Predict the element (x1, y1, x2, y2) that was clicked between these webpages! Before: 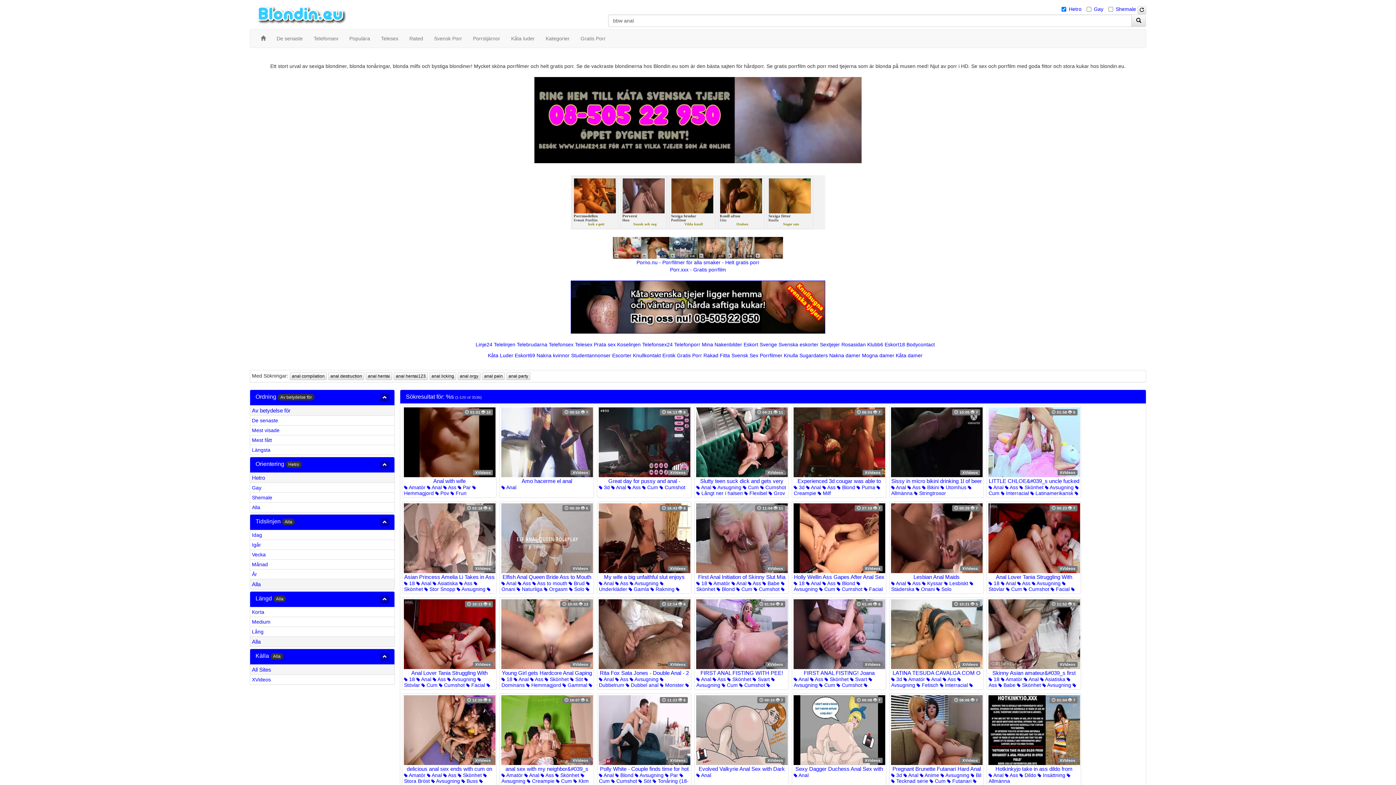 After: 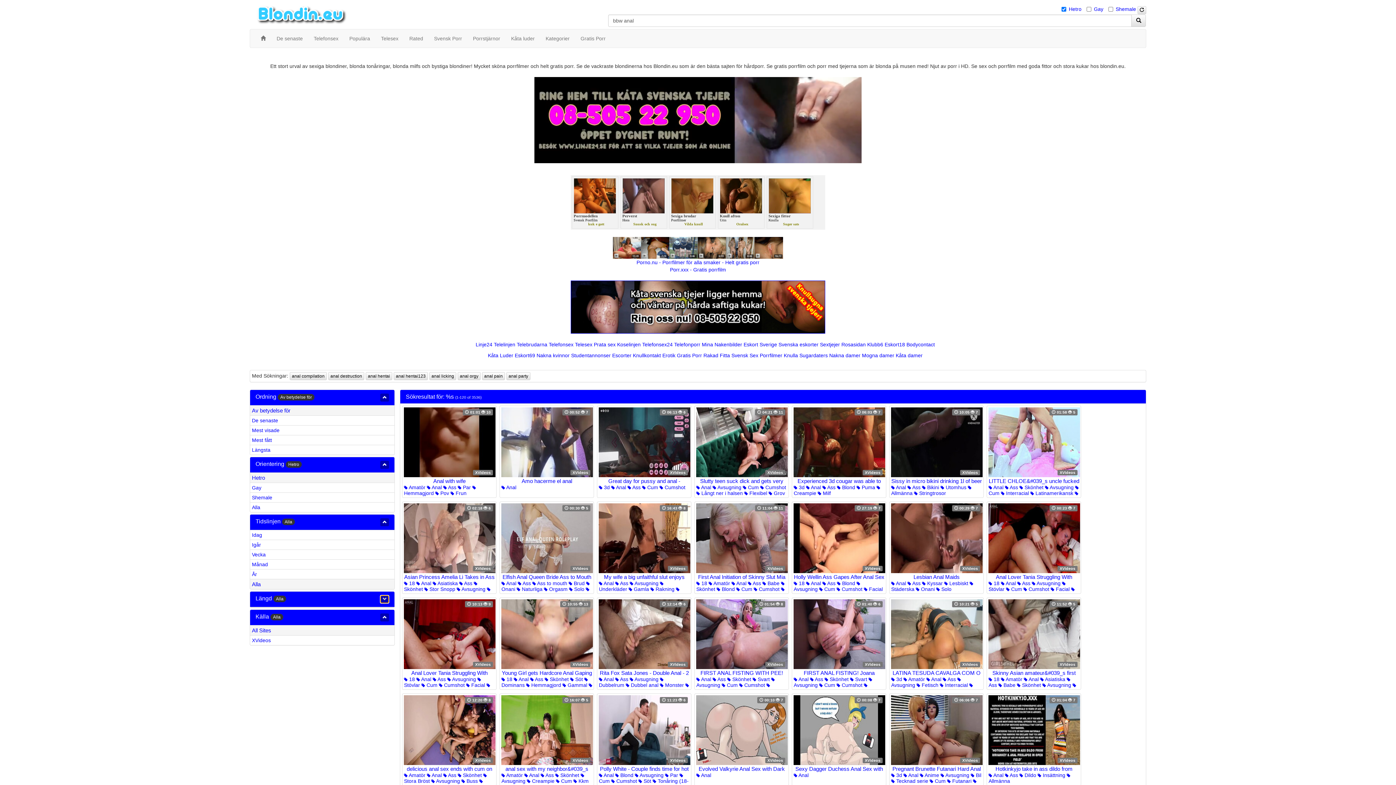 Action: bbox: (380, 595, 389, 603)